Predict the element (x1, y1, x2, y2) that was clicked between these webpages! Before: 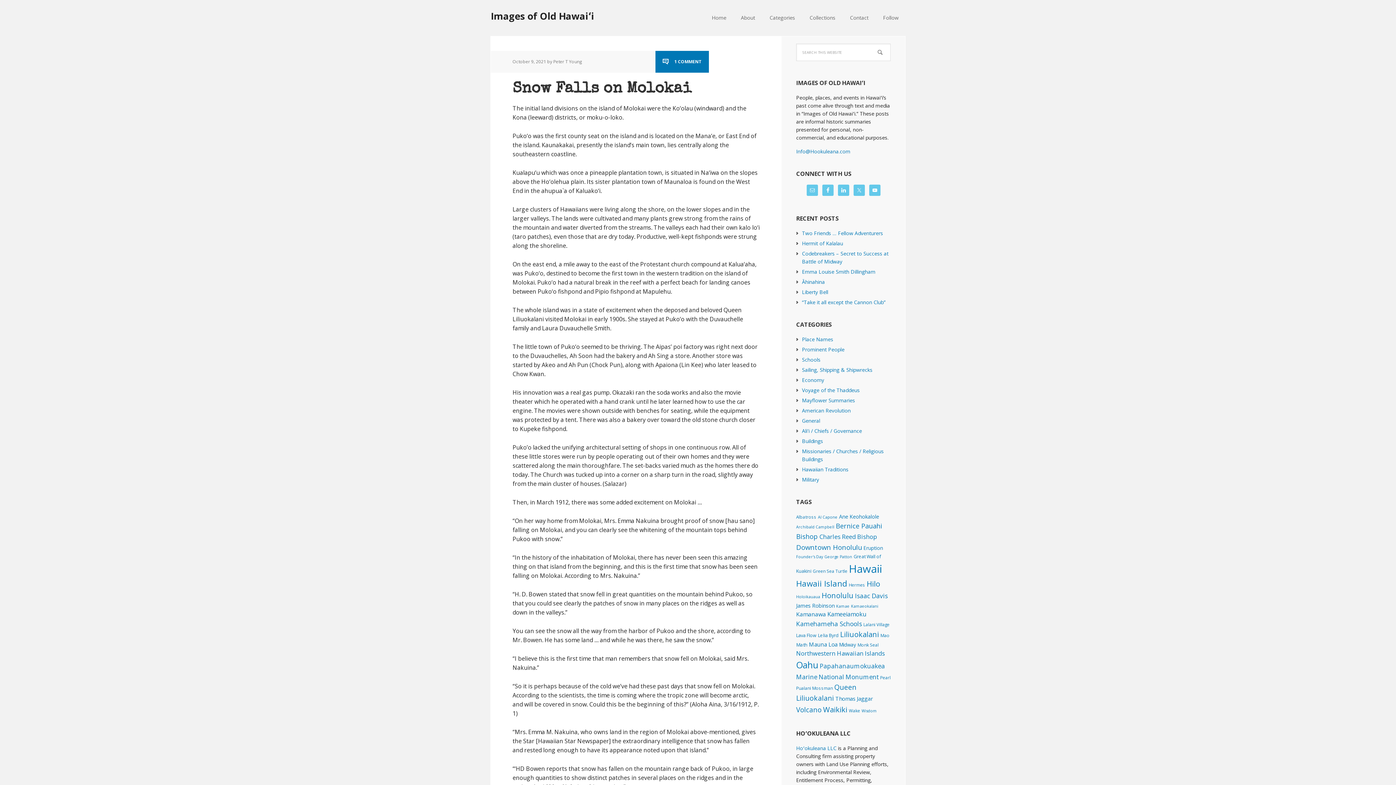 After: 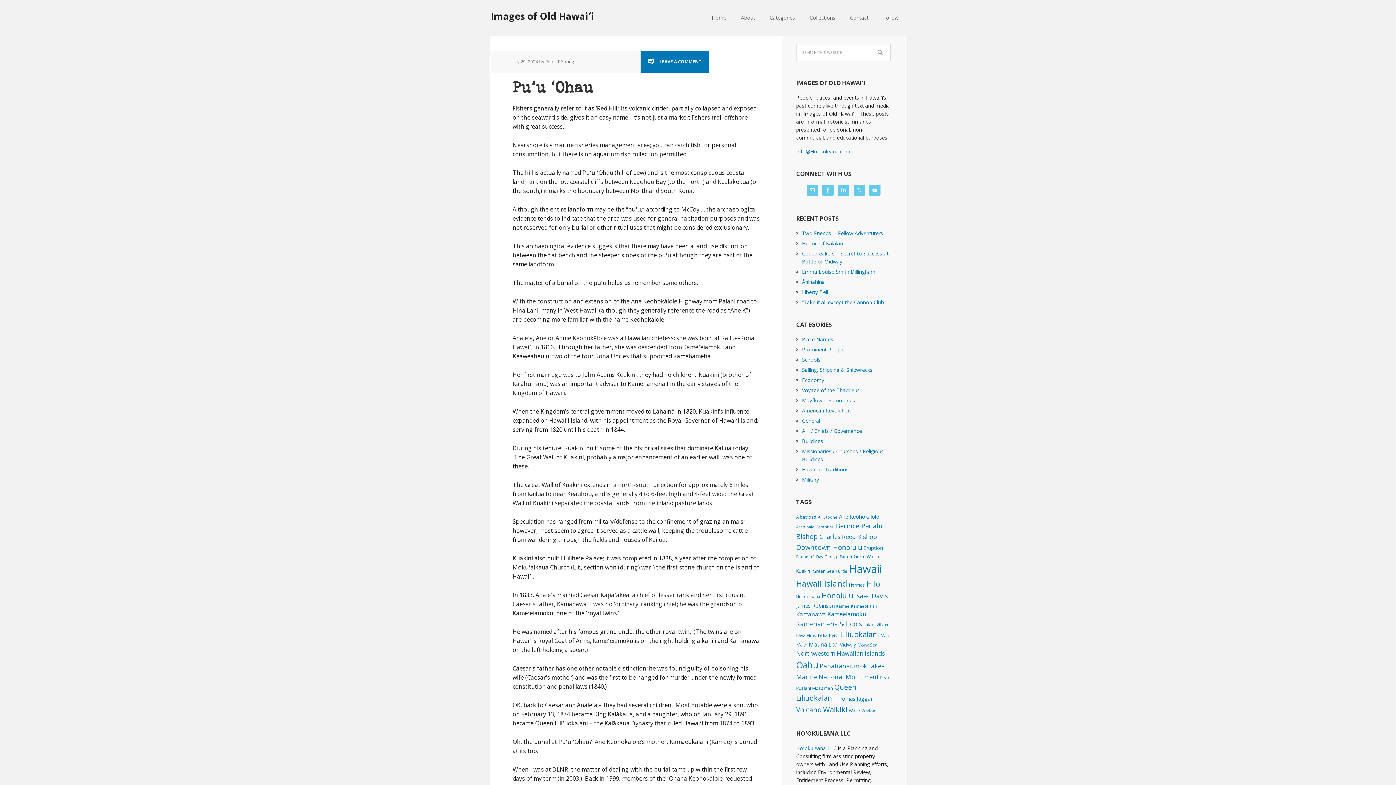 Action: bbox: (851, 604, 878, 609) label: Kamaeokalani (1 item)